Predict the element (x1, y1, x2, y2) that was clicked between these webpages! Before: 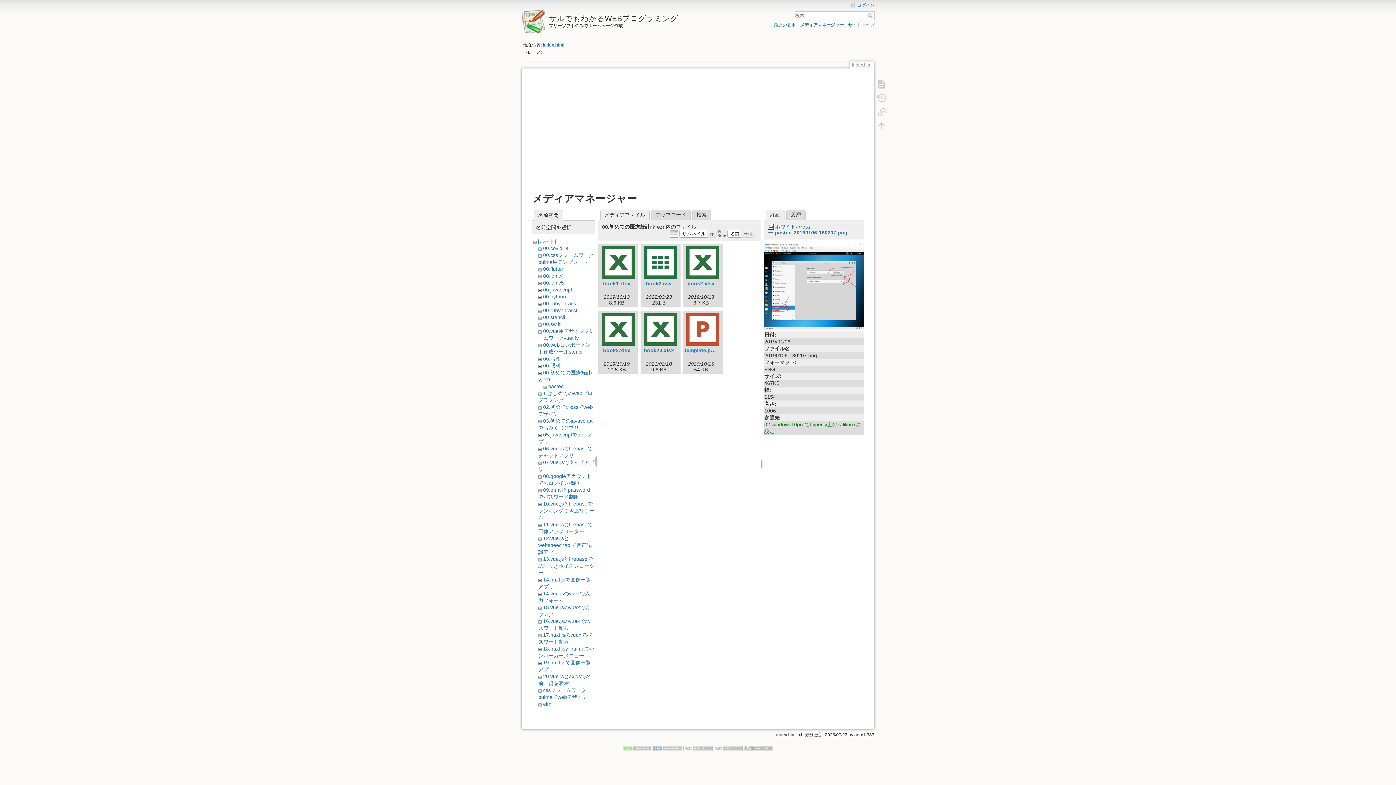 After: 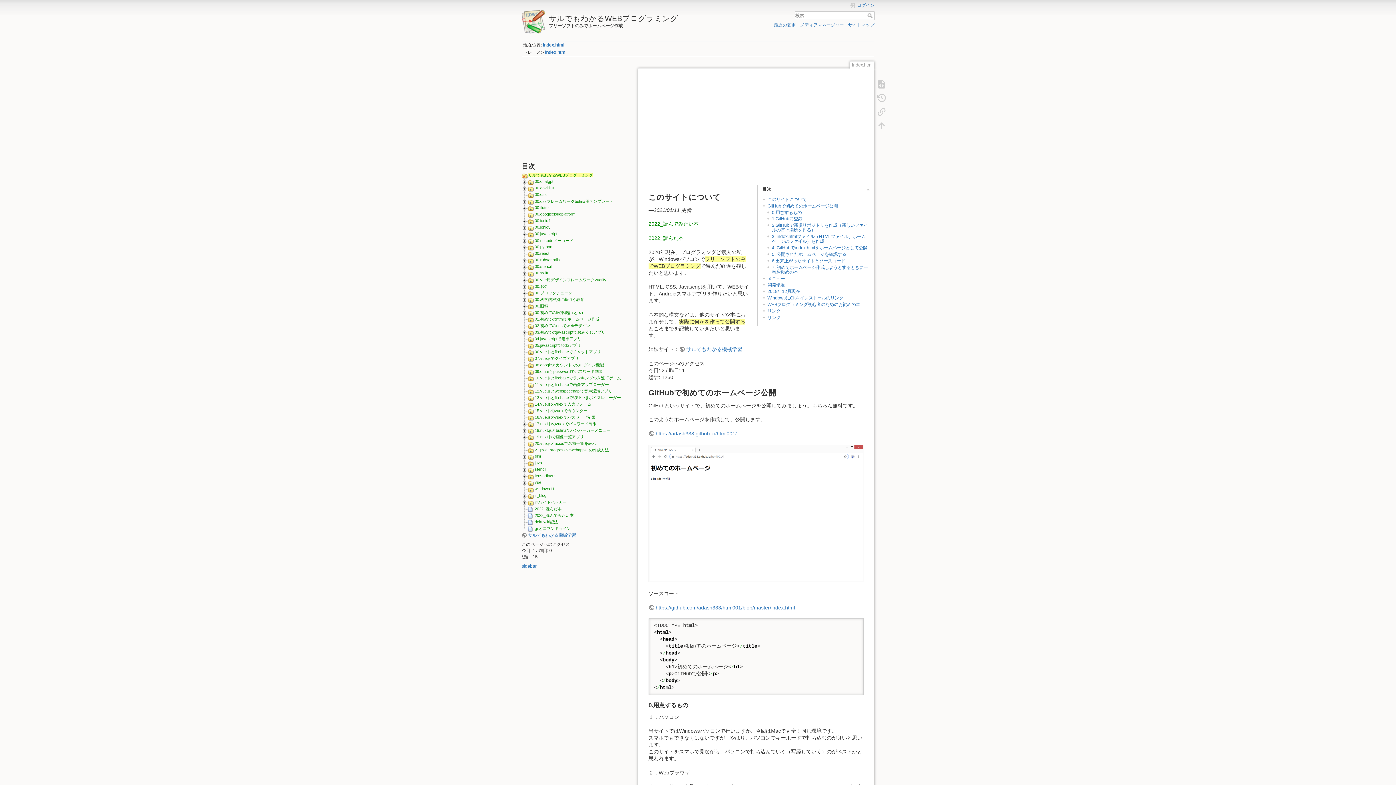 Action: bbox: (873, 77, 890, 90)